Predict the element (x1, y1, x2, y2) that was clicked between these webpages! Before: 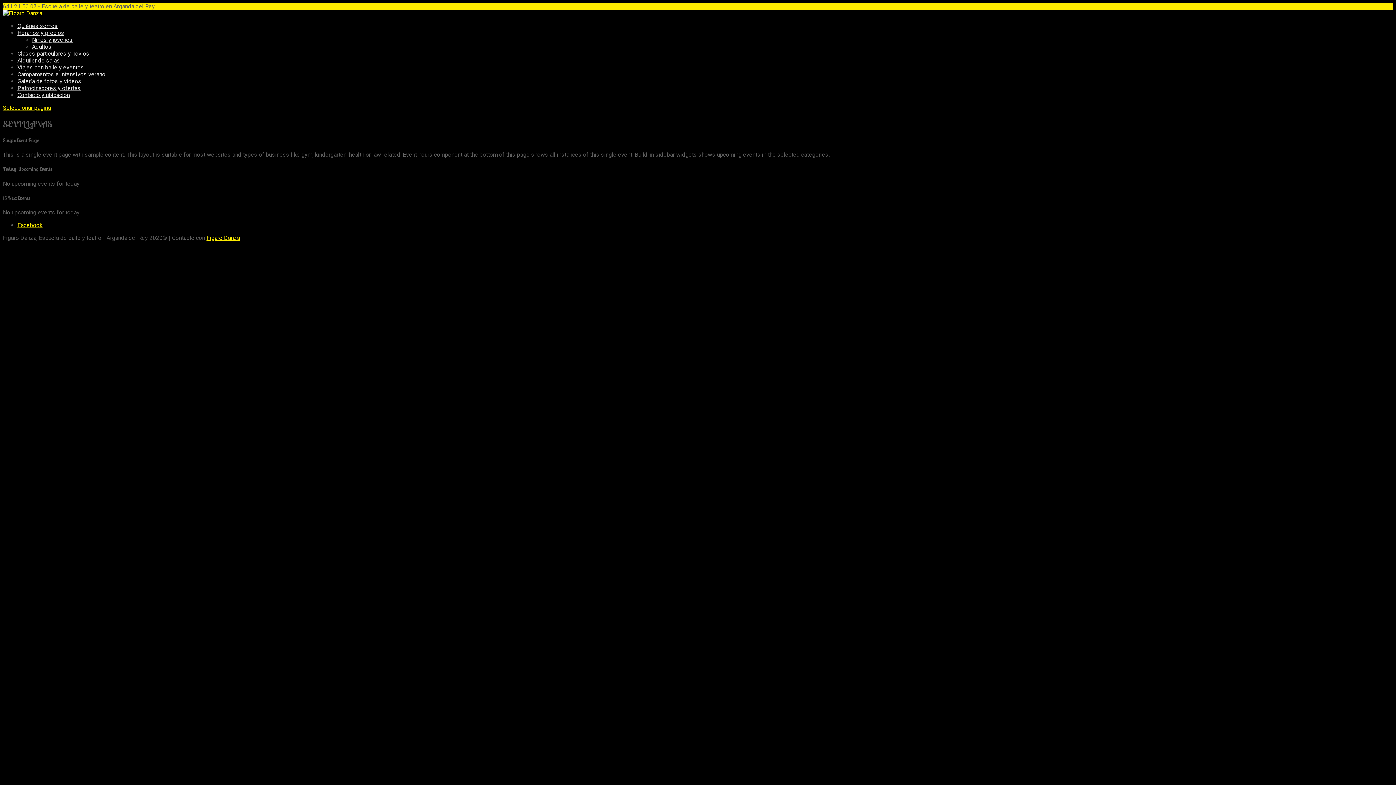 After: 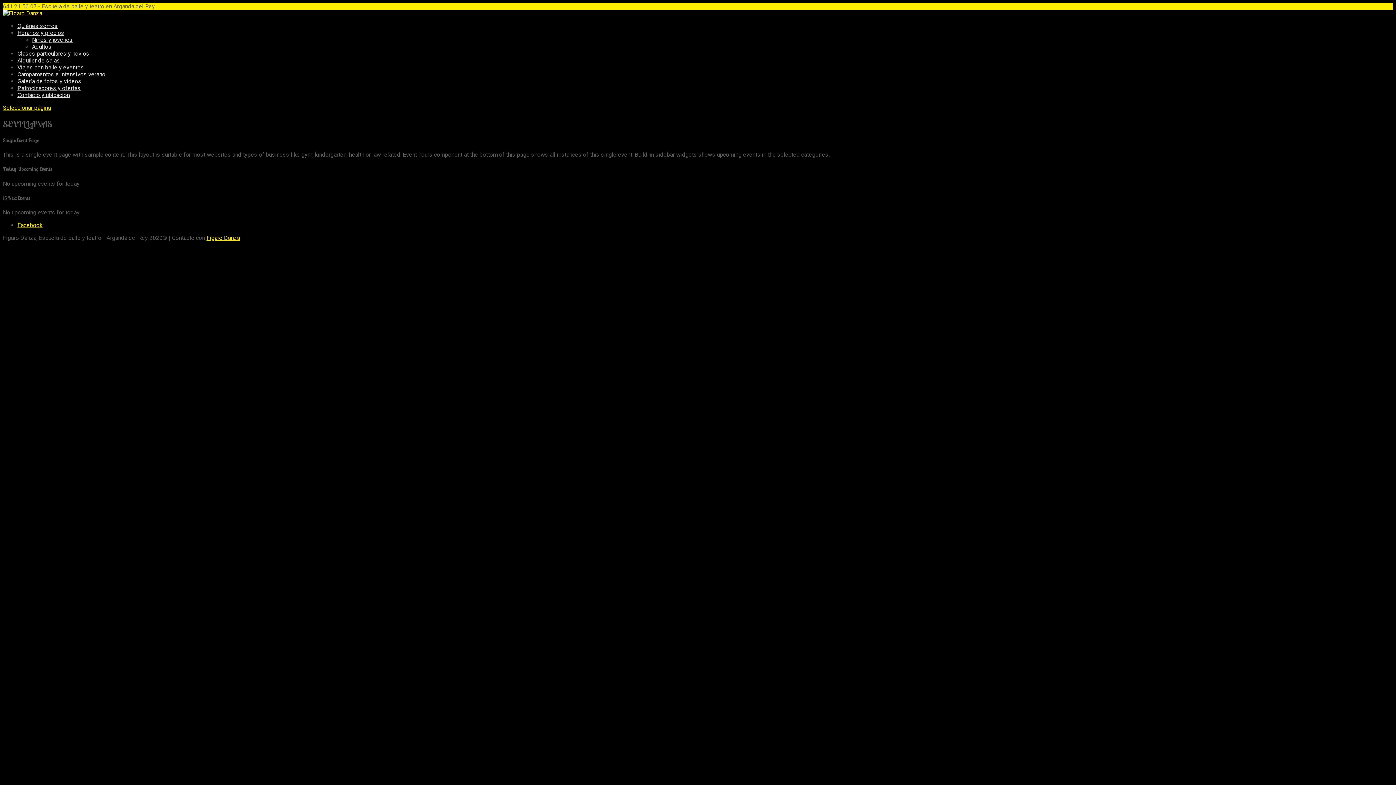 Action: bbox: (206, 234, 240, 241) label: Fígaro Danza